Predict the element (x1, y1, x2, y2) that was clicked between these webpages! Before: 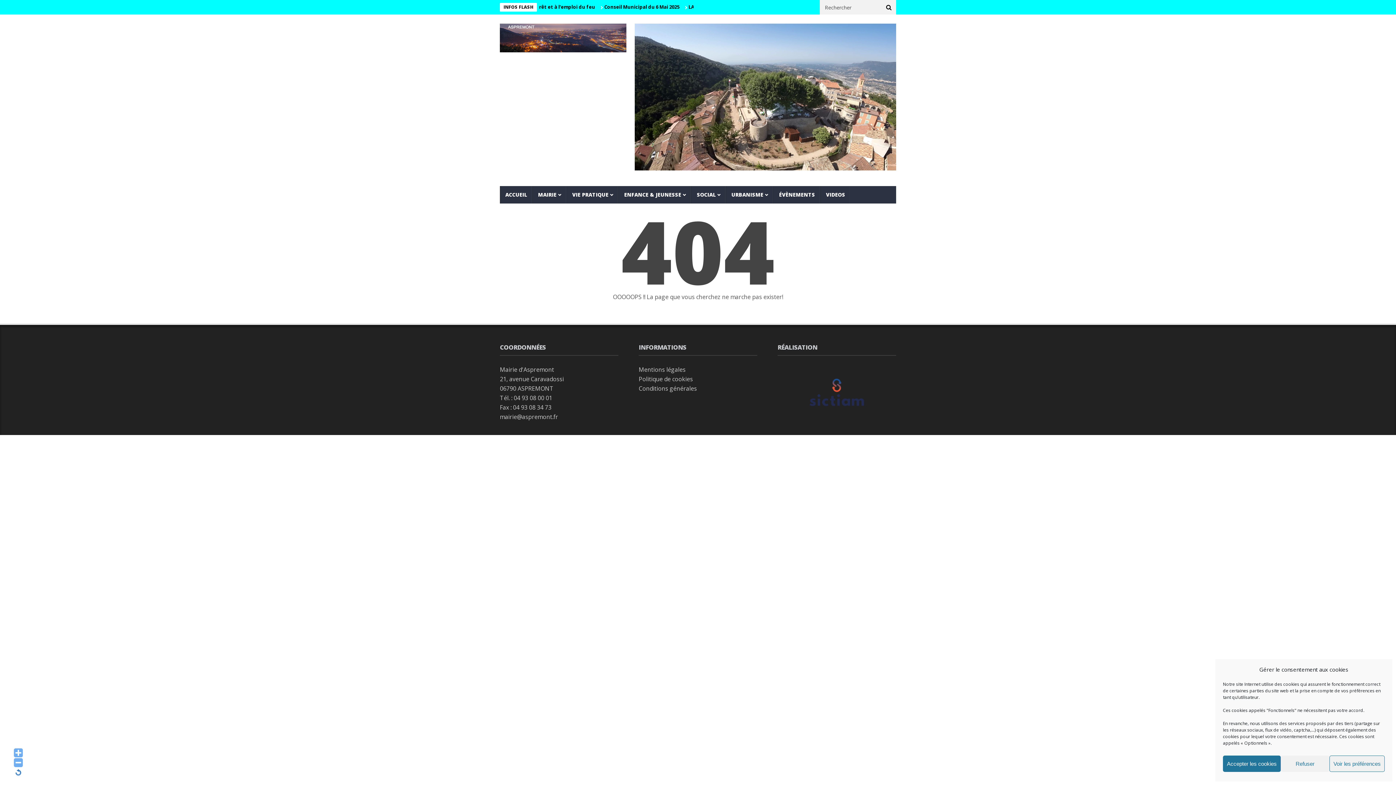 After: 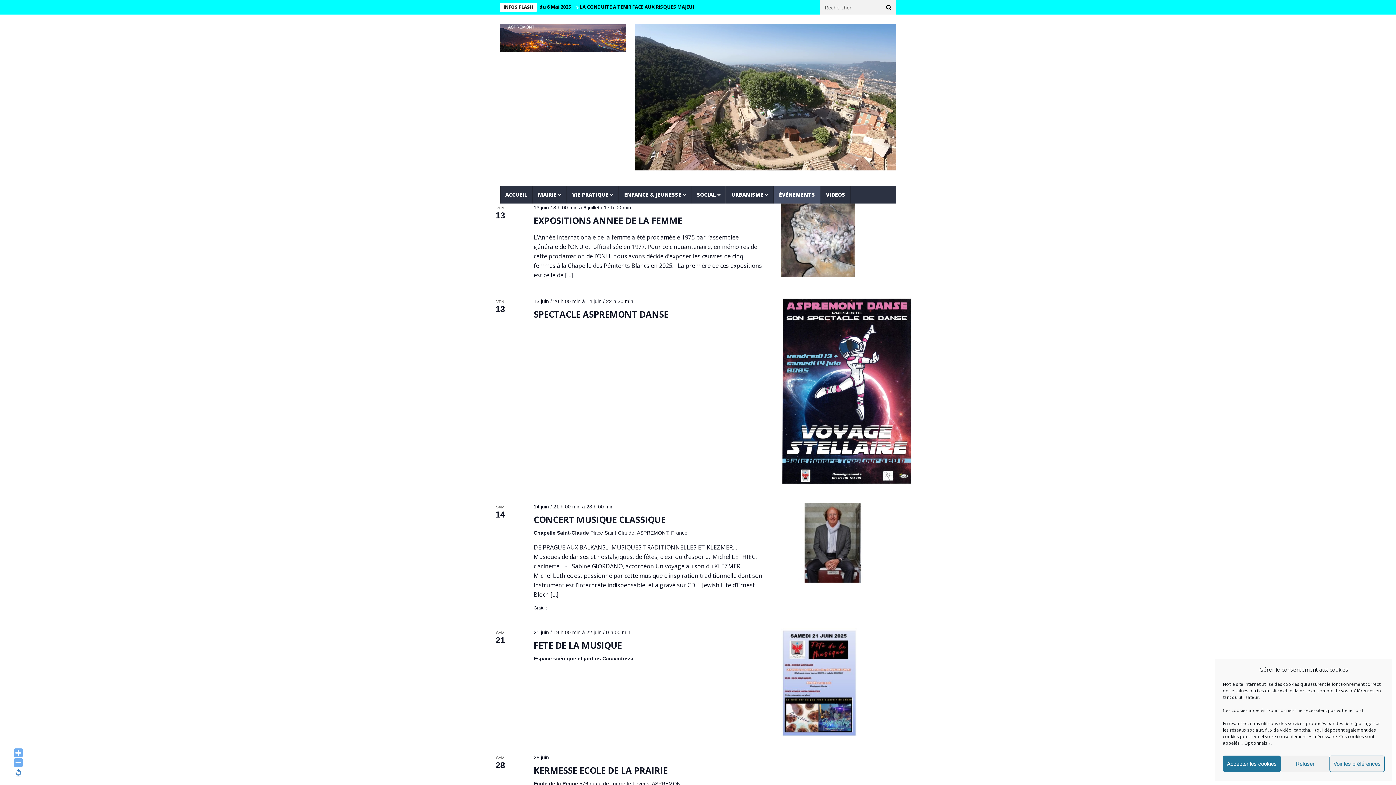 Action: bbox: (773, 186, 820, 203) label: ÉVÈNEMENTS